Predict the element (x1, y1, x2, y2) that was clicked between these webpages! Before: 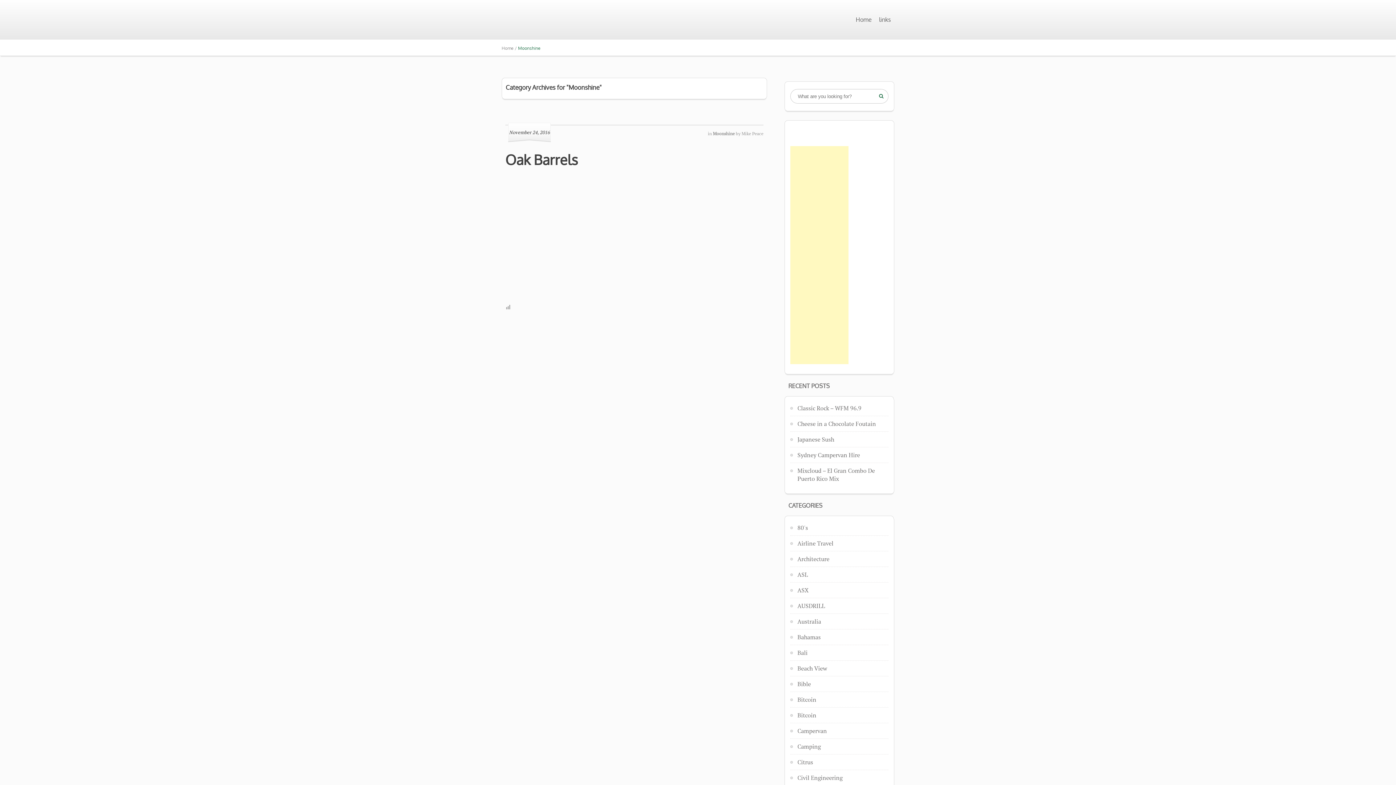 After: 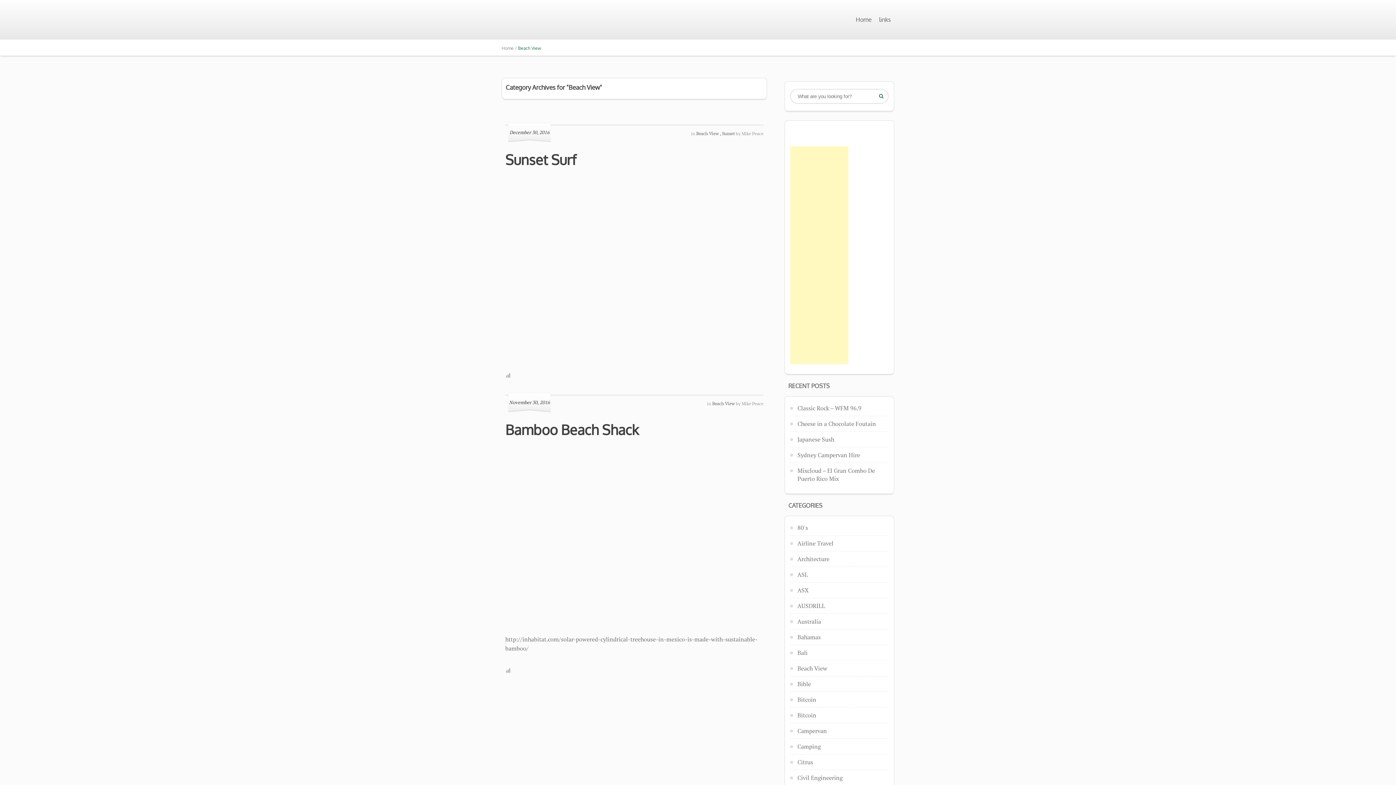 Action: bbox: (797, 664, 827, 672) label: Beach View